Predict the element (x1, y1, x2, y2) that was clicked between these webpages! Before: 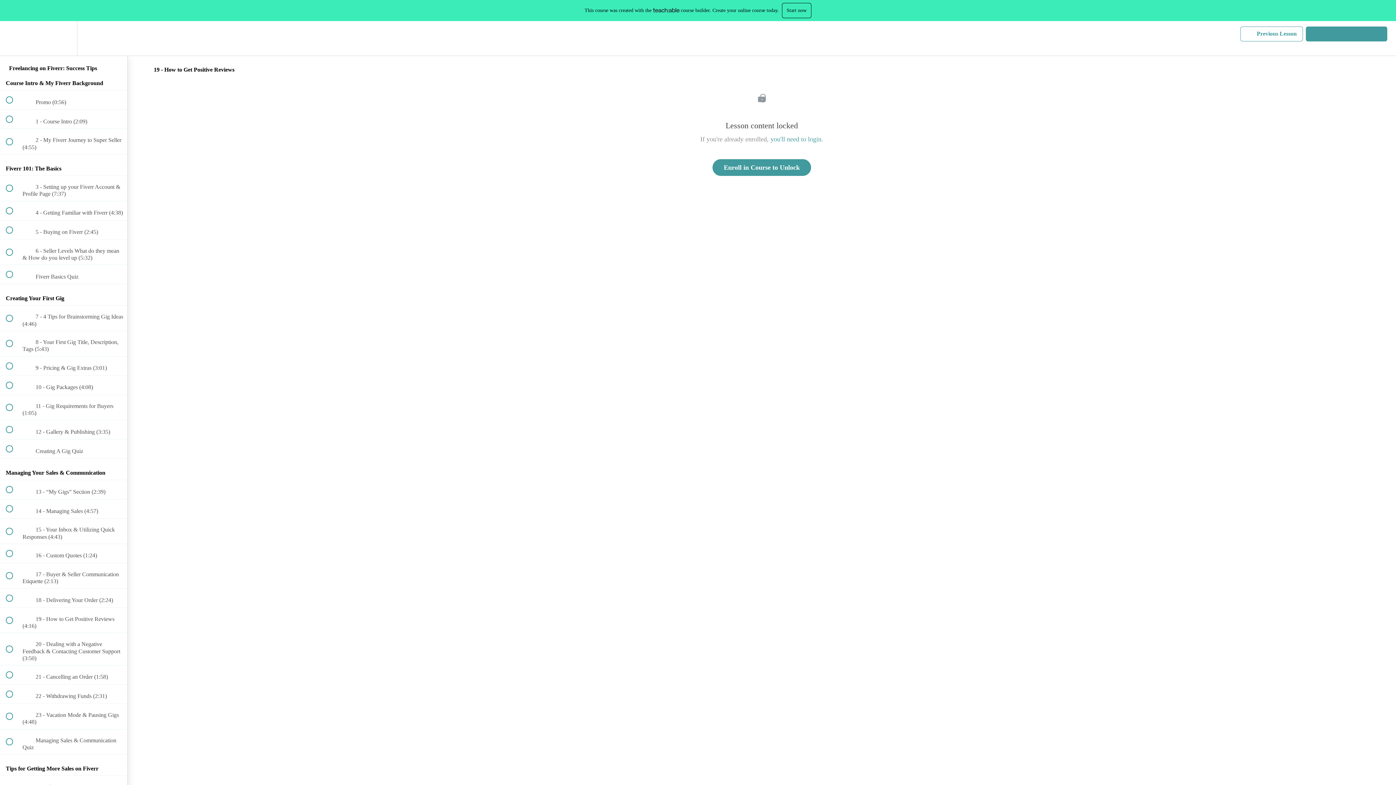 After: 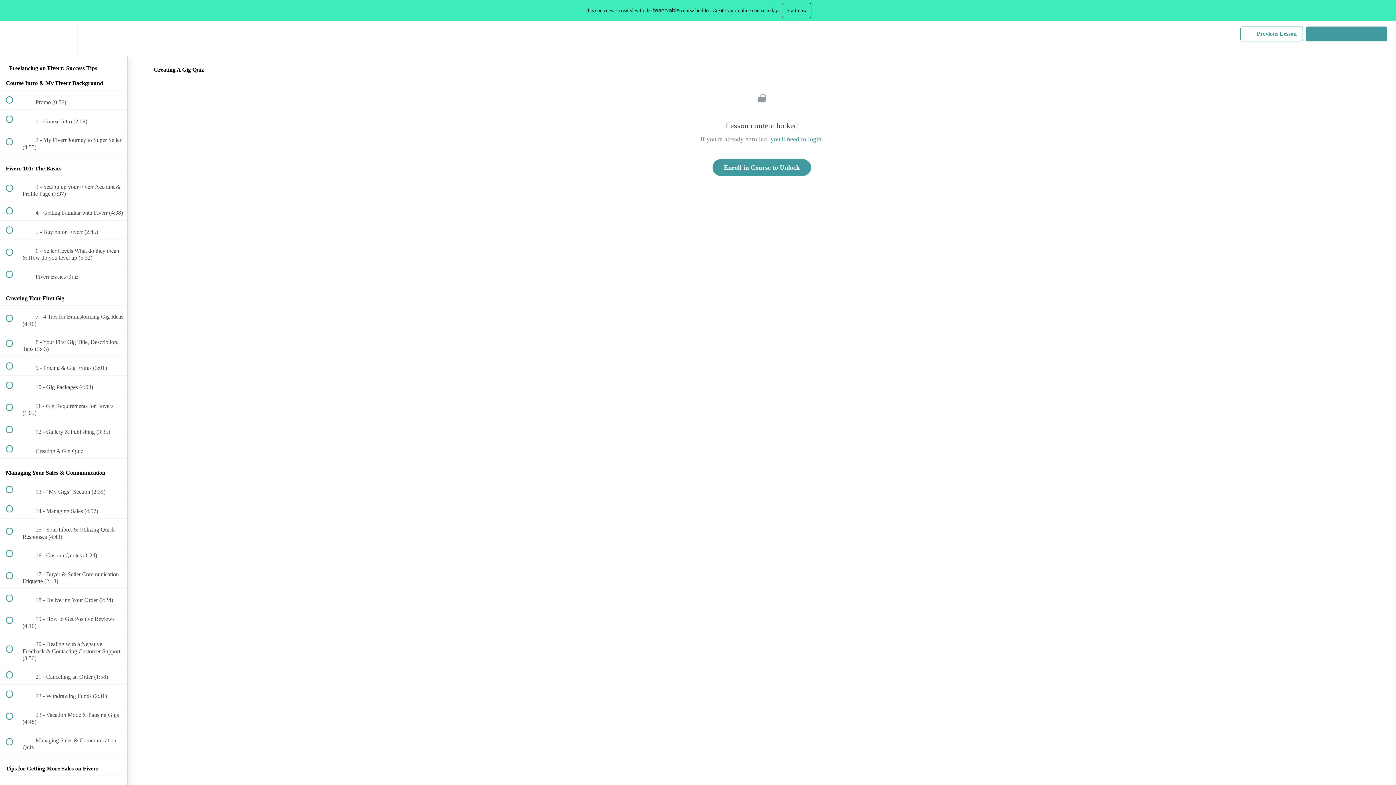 Action: label:  
 Creating A Gig Quiz bbox: (0, 439, 127, 458)